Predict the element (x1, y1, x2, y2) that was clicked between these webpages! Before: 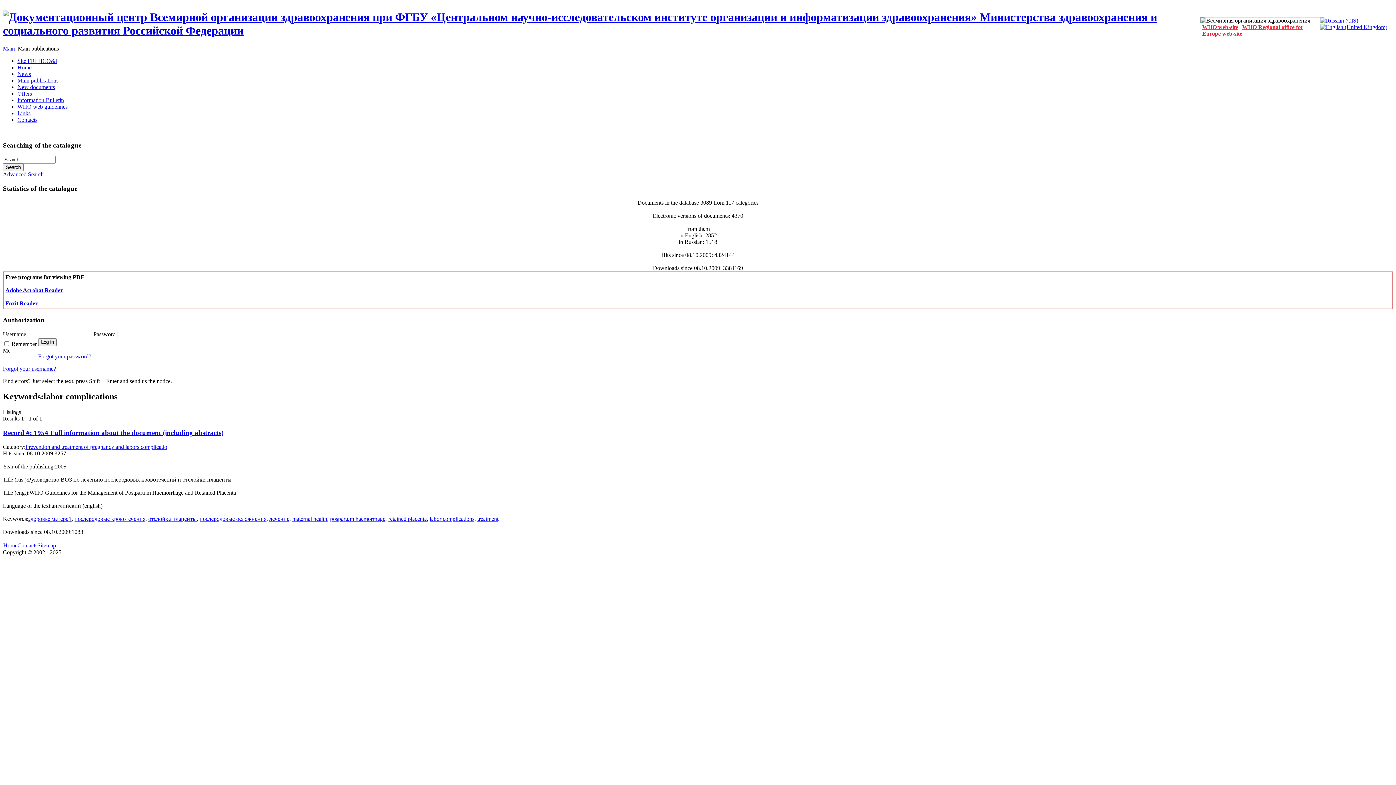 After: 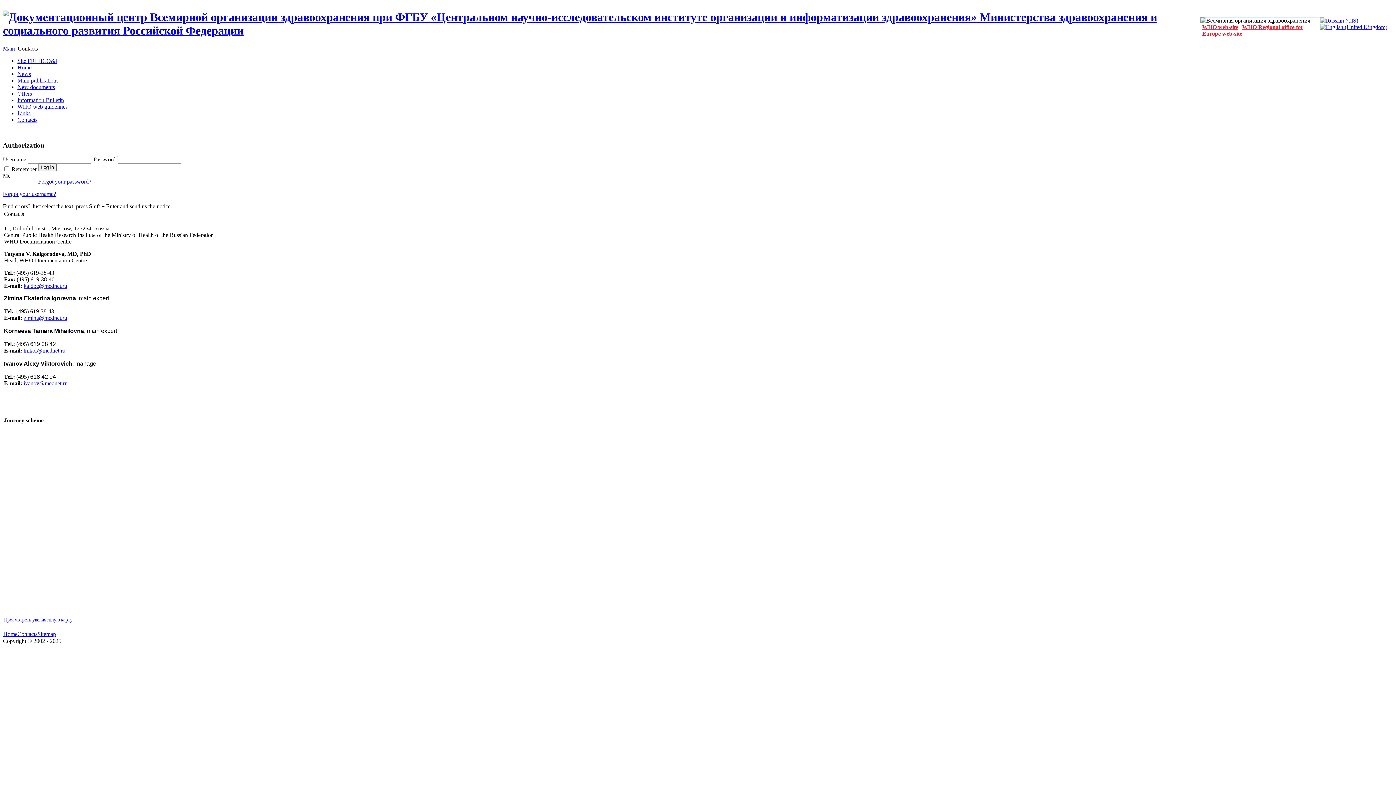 Action: label: Contacts bbox: (17, 116, 37, 122)